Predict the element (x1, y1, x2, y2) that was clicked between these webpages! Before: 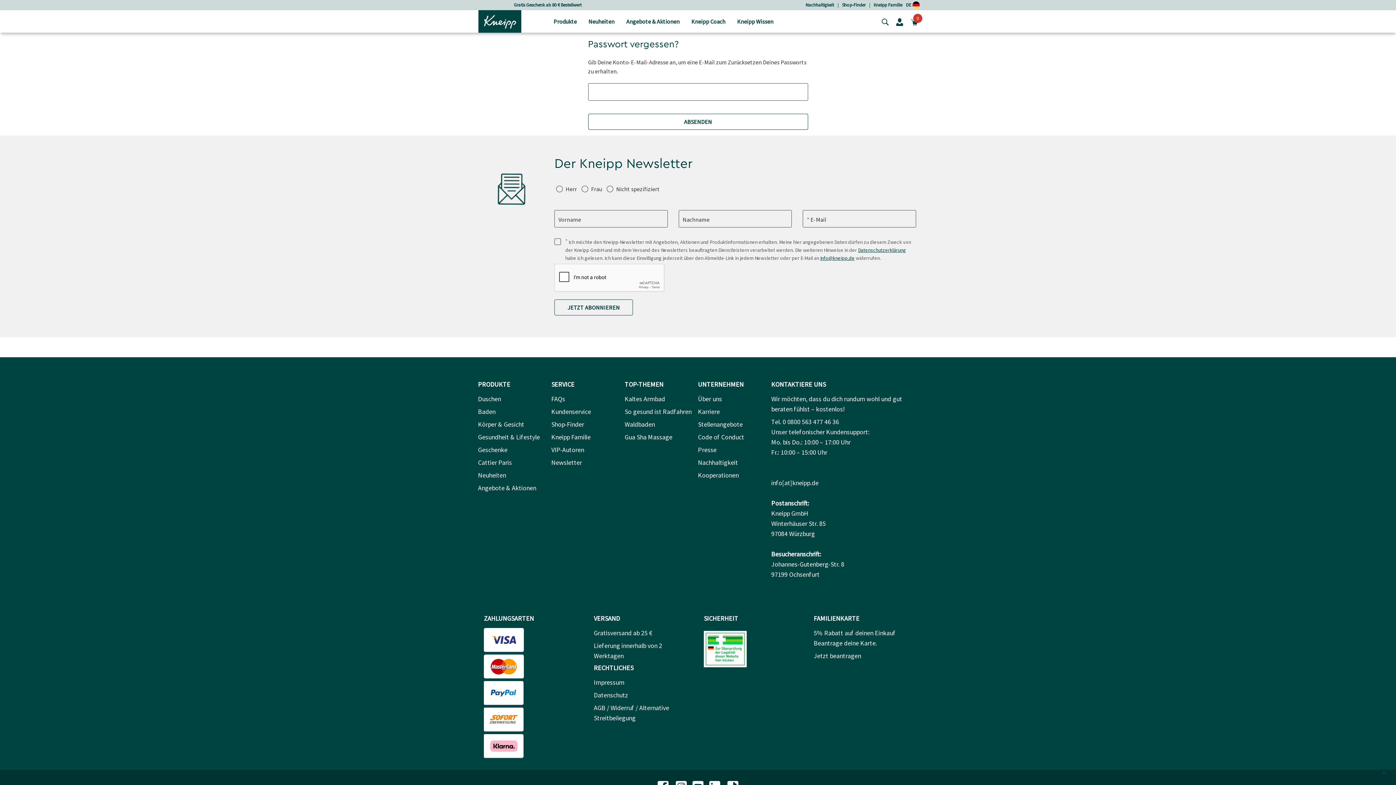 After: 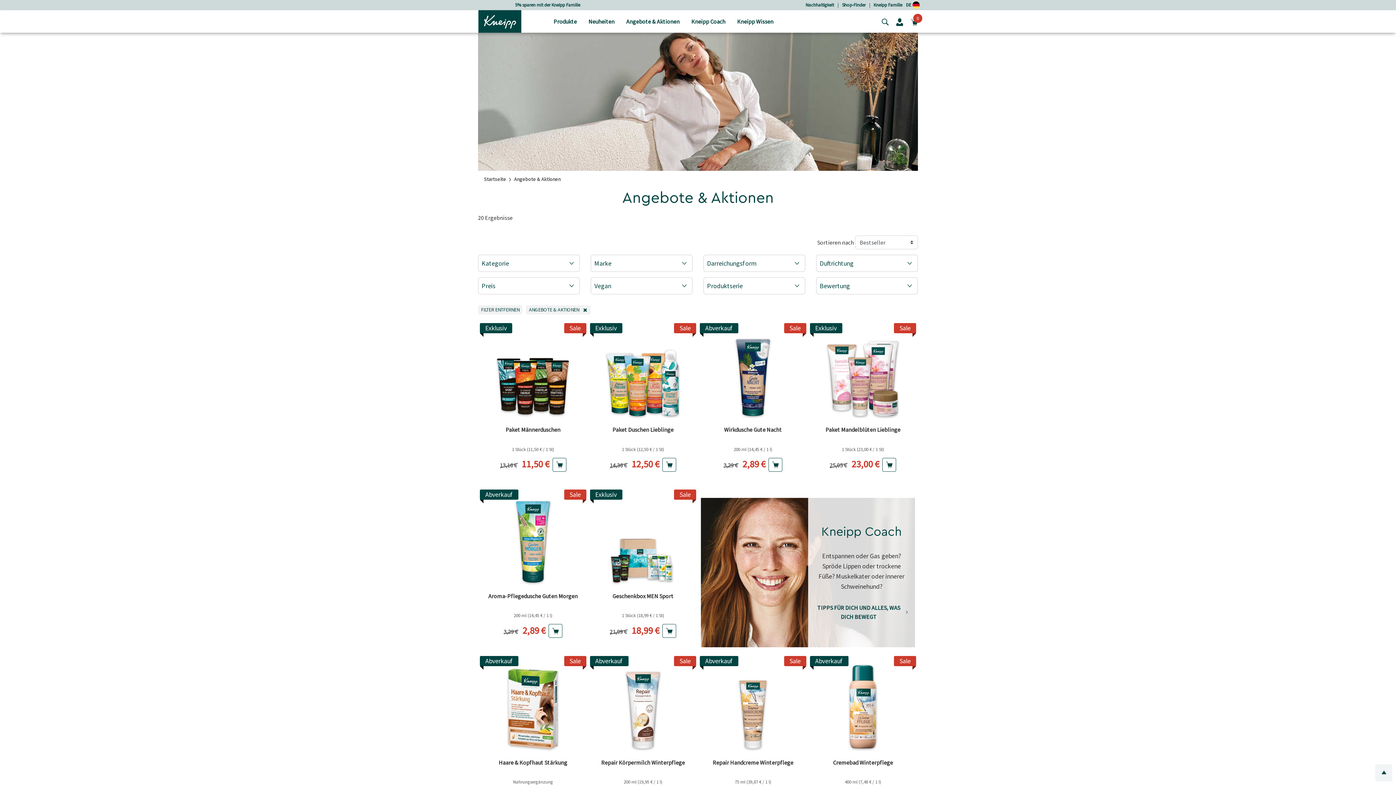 Action: bbox: (620, 10, 685, 32) label: Angebote & Aktionen